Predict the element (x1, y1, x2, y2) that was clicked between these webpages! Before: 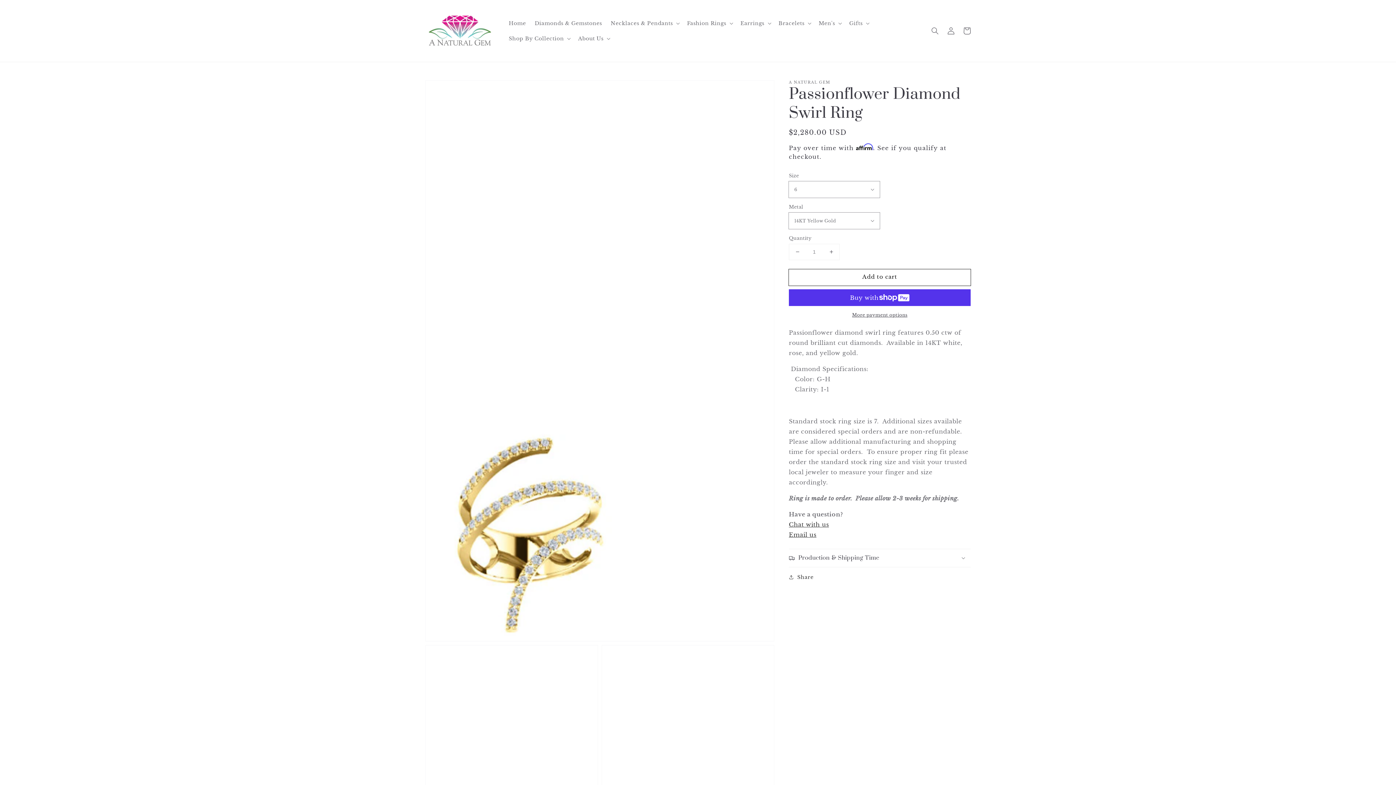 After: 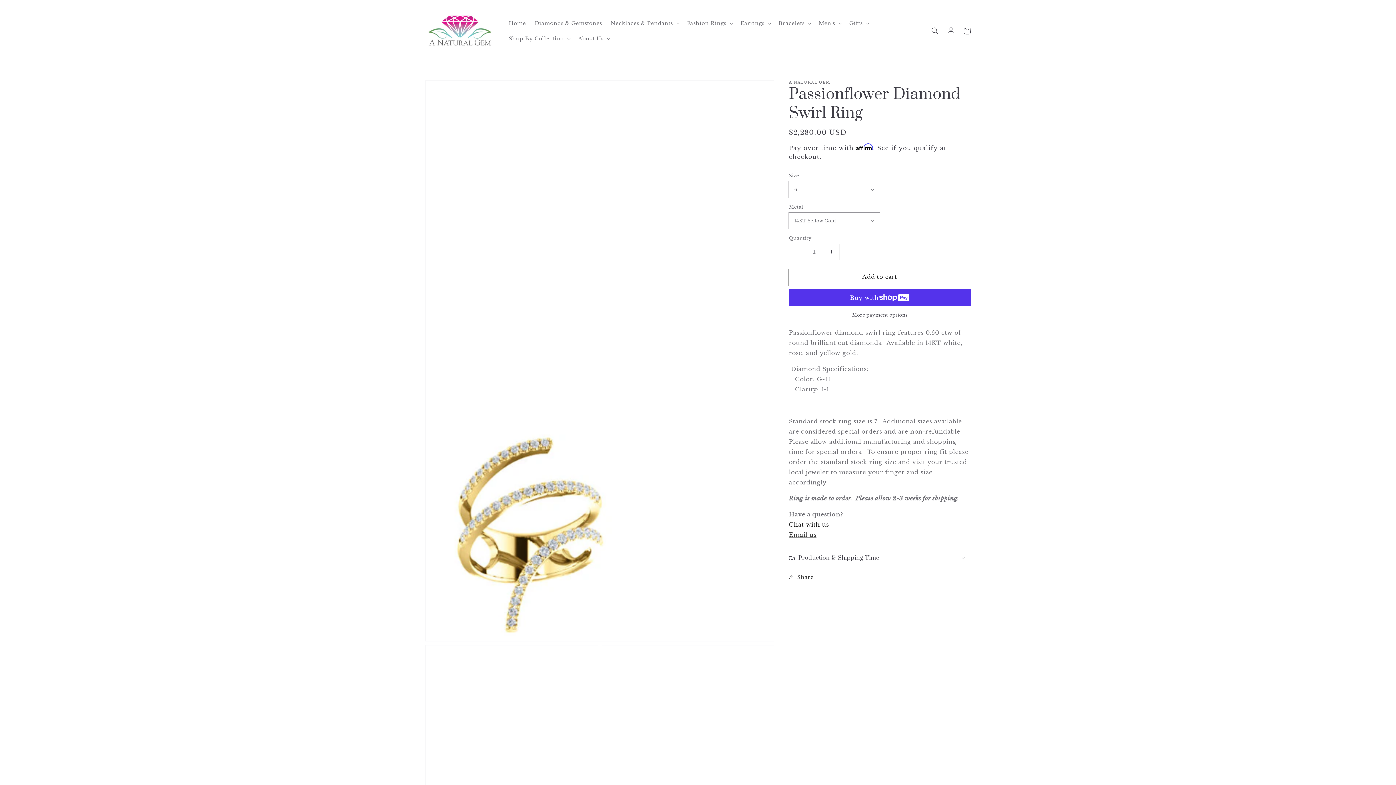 Action: bbox: (789, 520, 829, 528) label: Chat with us